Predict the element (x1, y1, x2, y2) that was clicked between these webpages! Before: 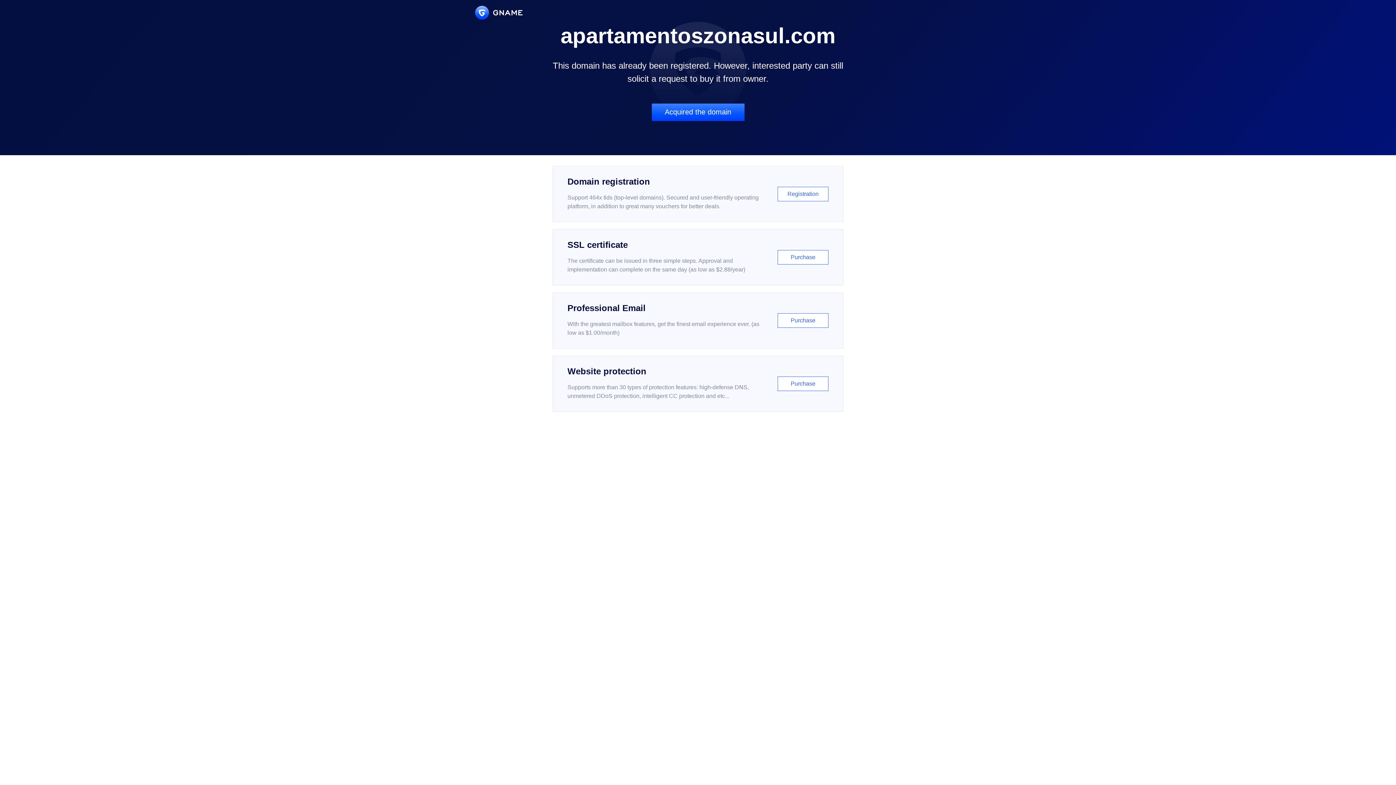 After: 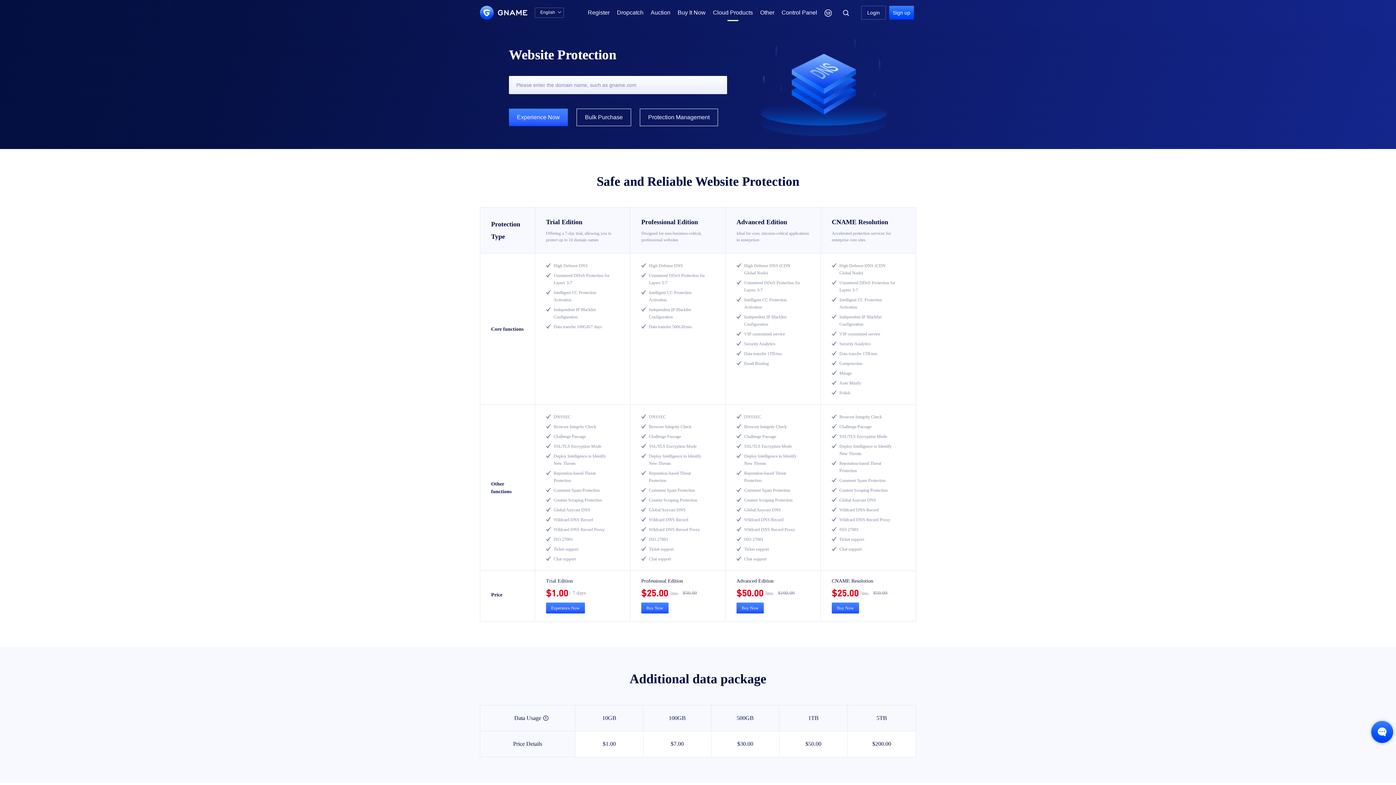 Action: label: Website protection

Supports more than 30 types of protection features: high-defense DNS, unmetered DDoS protection, intelligent CC protection and etc...

Purchase bbox: (552, 356, 843, 412)